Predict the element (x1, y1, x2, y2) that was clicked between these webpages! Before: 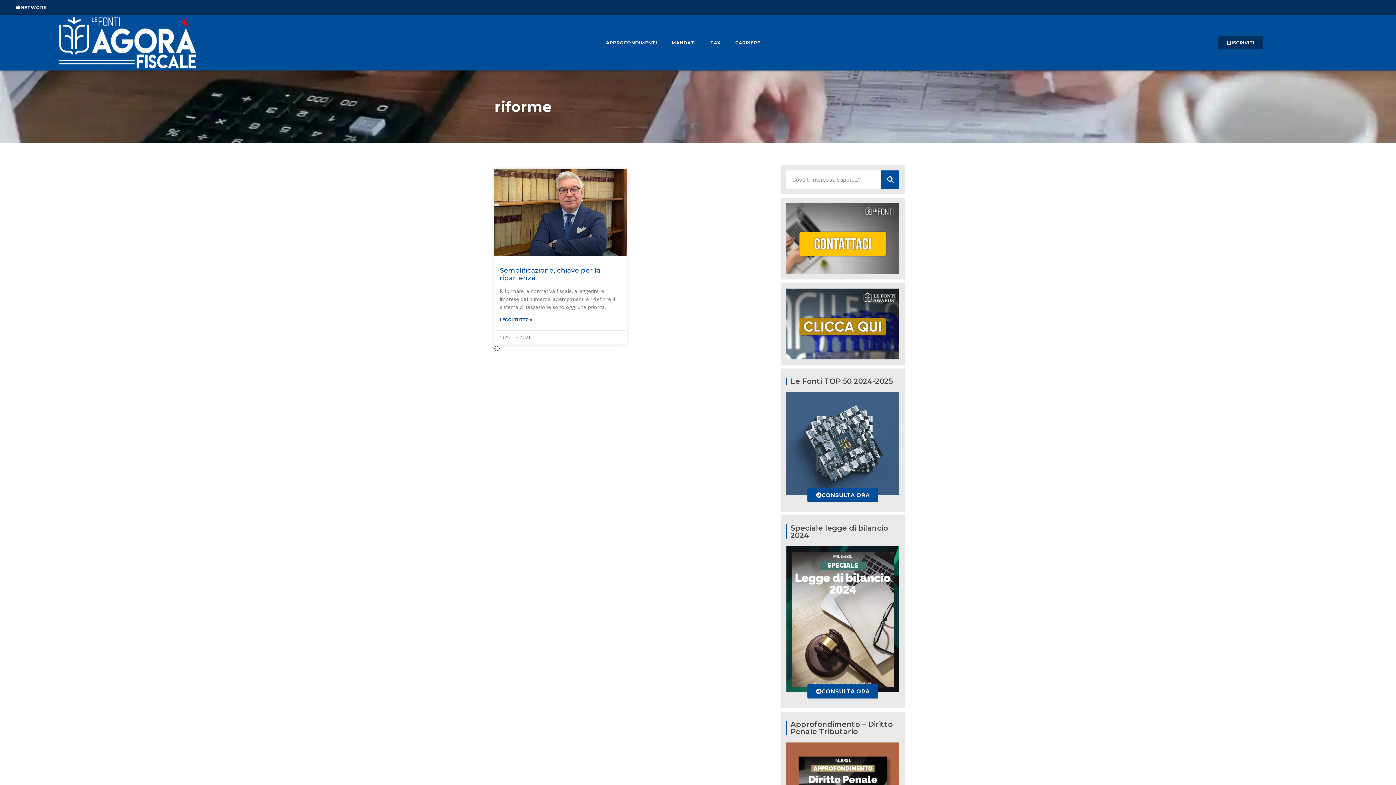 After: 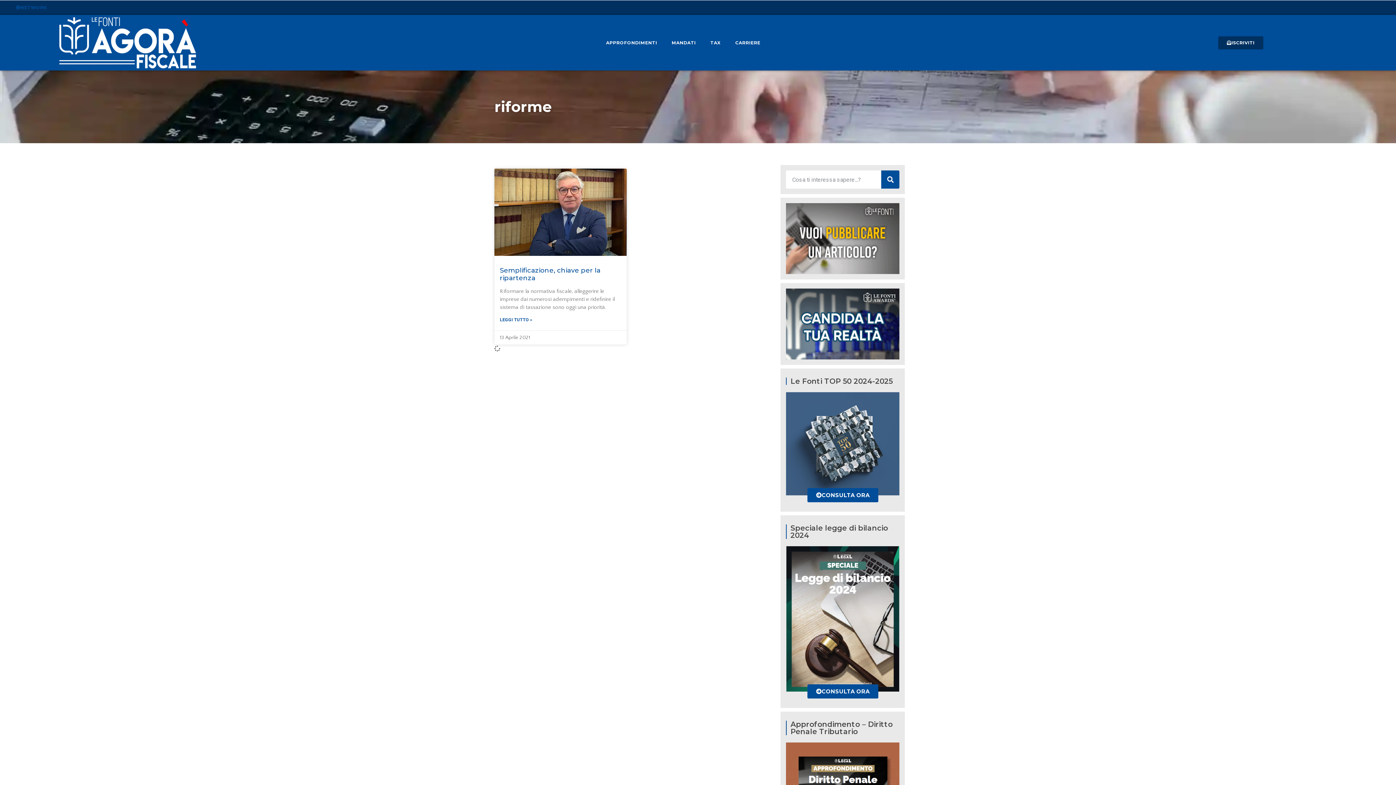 Action: label: NETWORK bbox: (7, 1, 55, 14)